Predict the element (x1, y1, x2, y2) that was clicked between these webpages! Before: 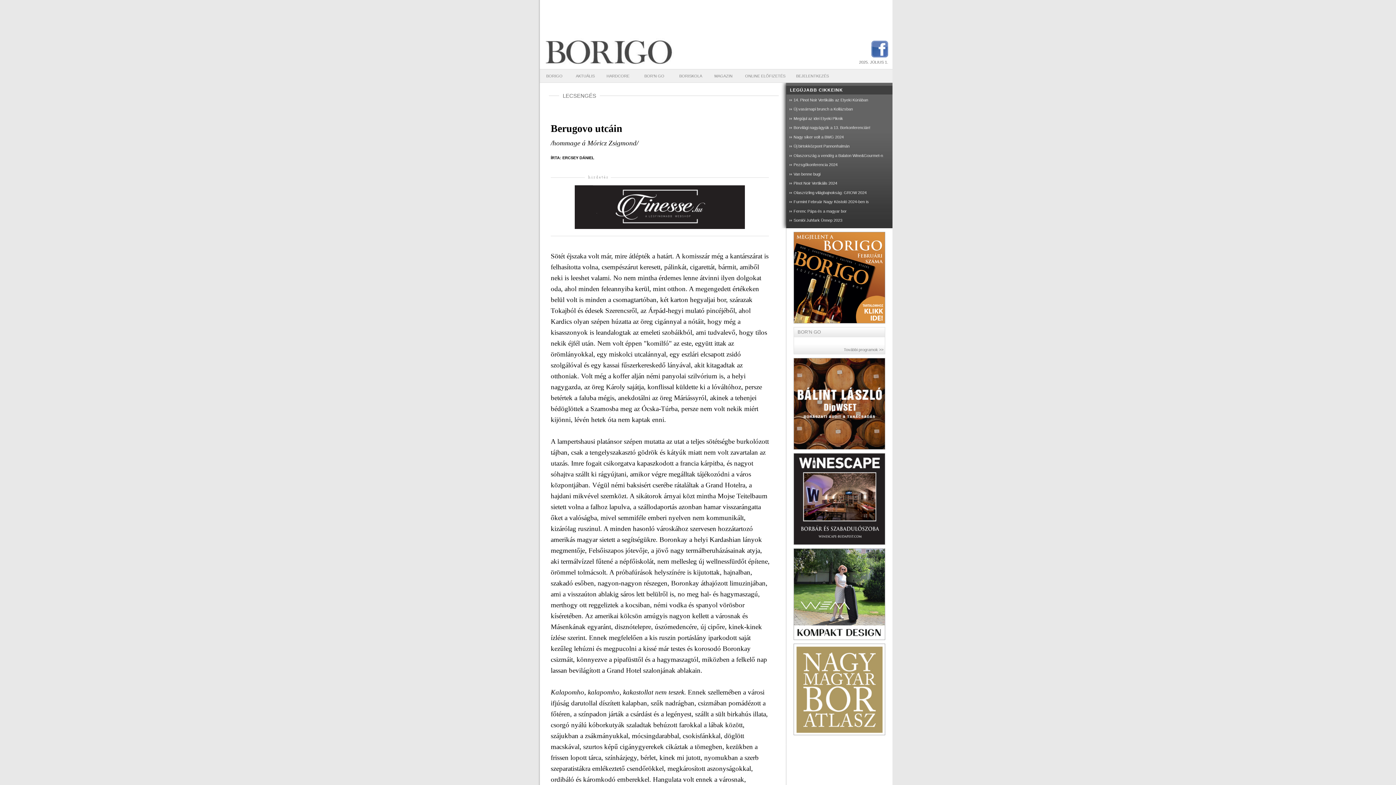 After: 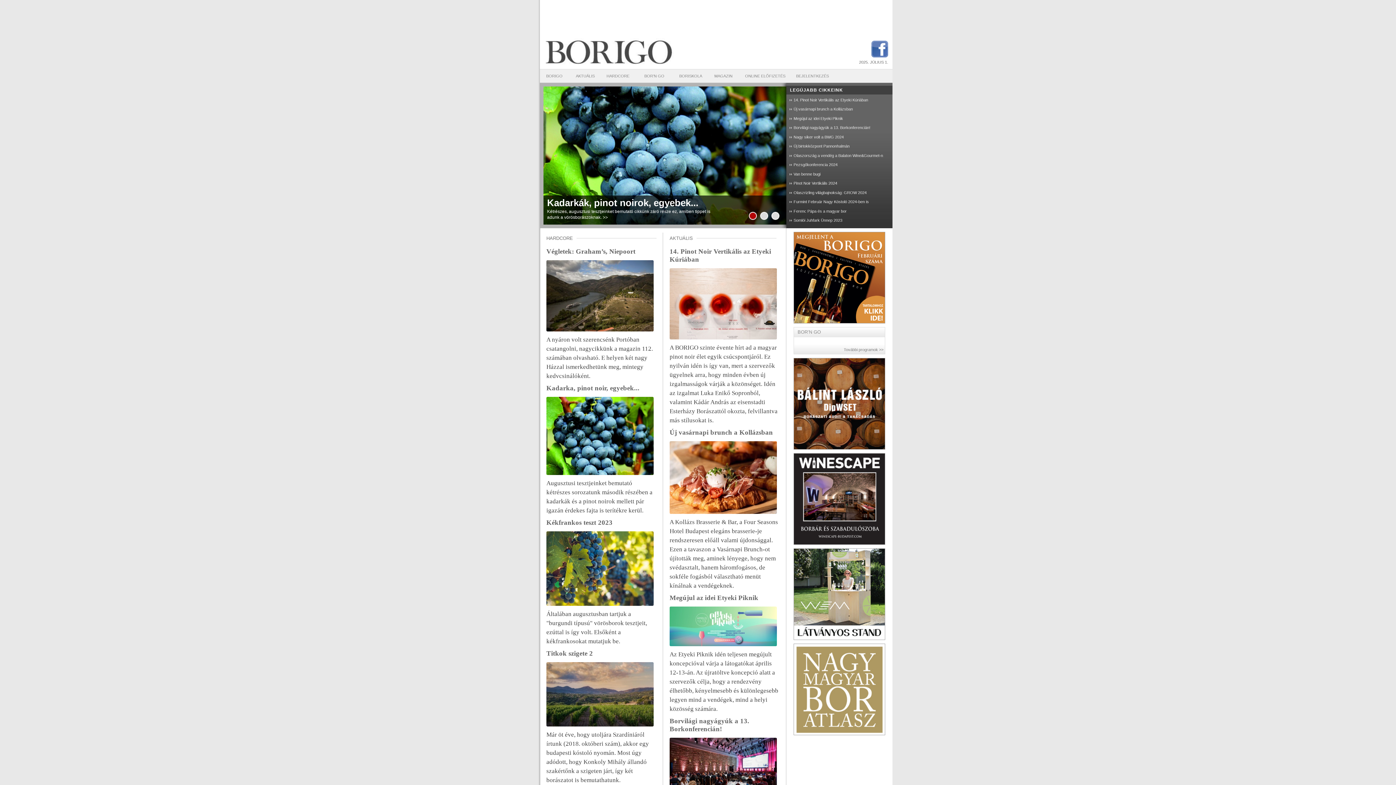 Action: bbox: (540, 61, 675, 67)